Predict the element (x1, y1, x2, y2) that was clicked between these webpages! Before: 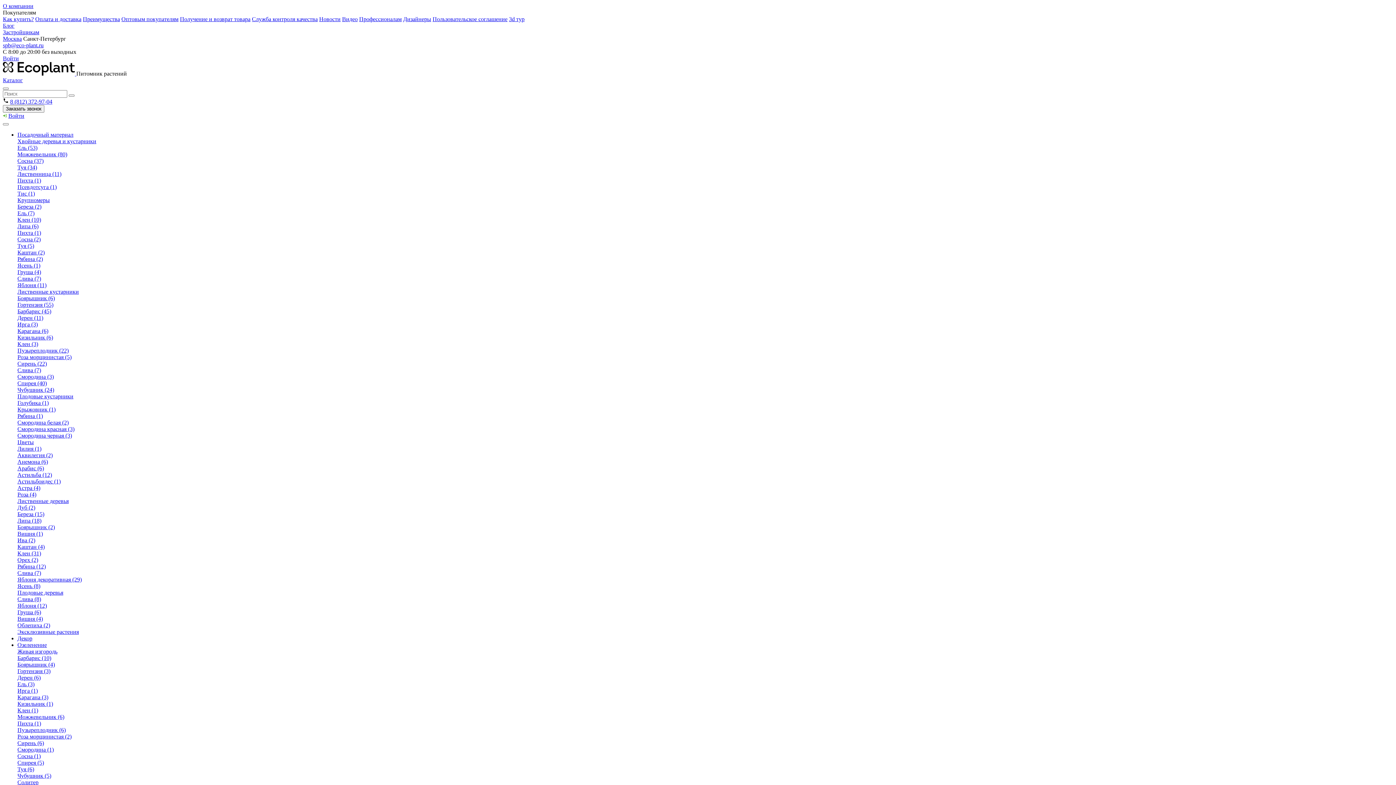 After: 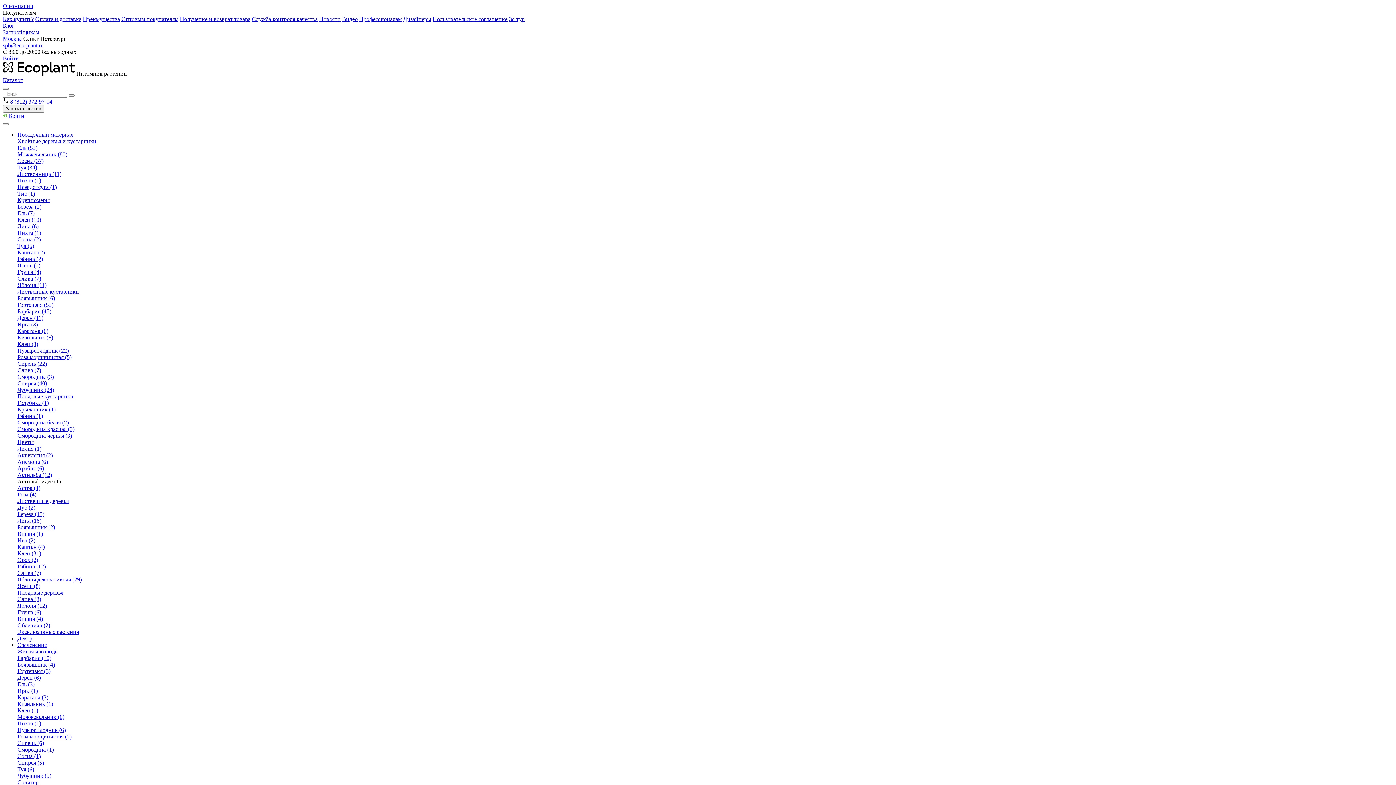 Action: bbox: (17, 478, 60, 484) label: Астильбоидес (1)